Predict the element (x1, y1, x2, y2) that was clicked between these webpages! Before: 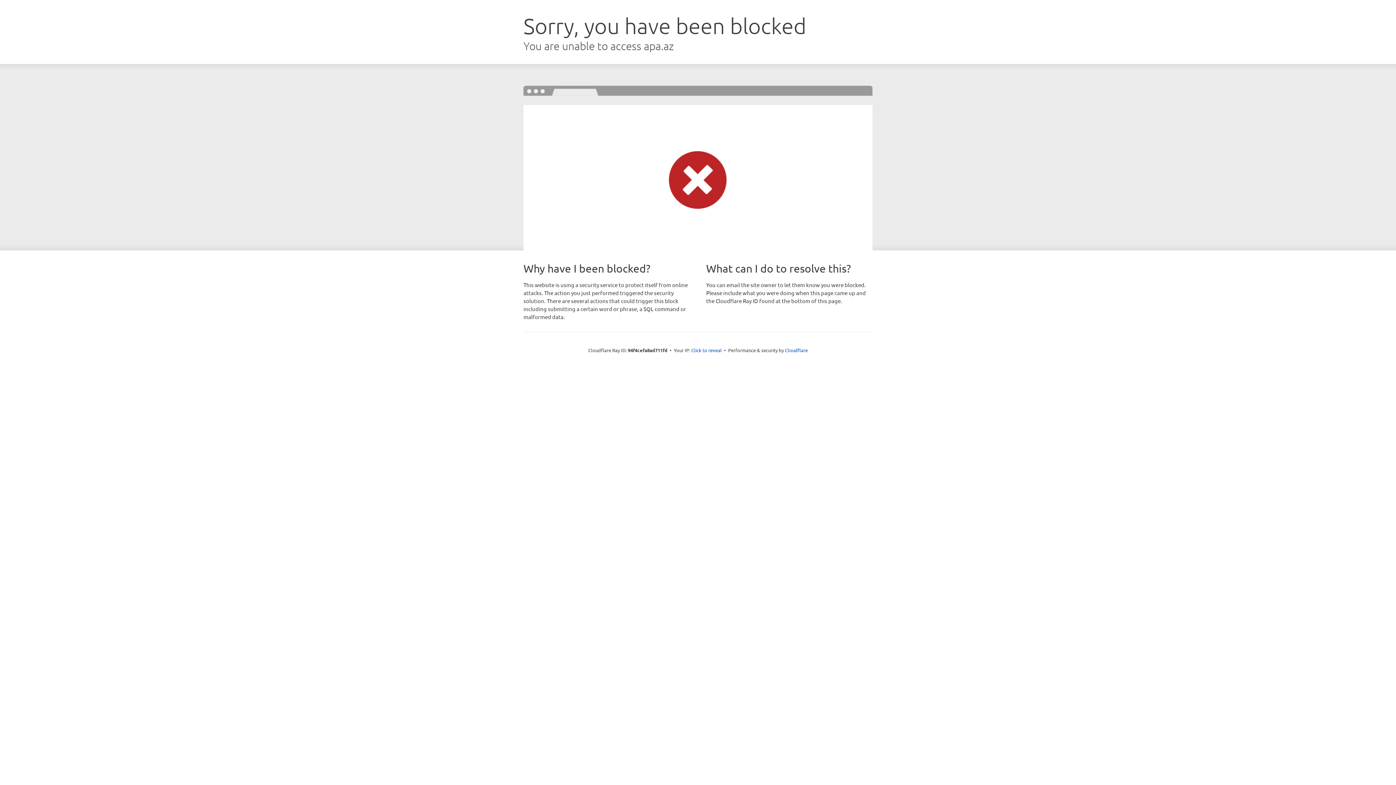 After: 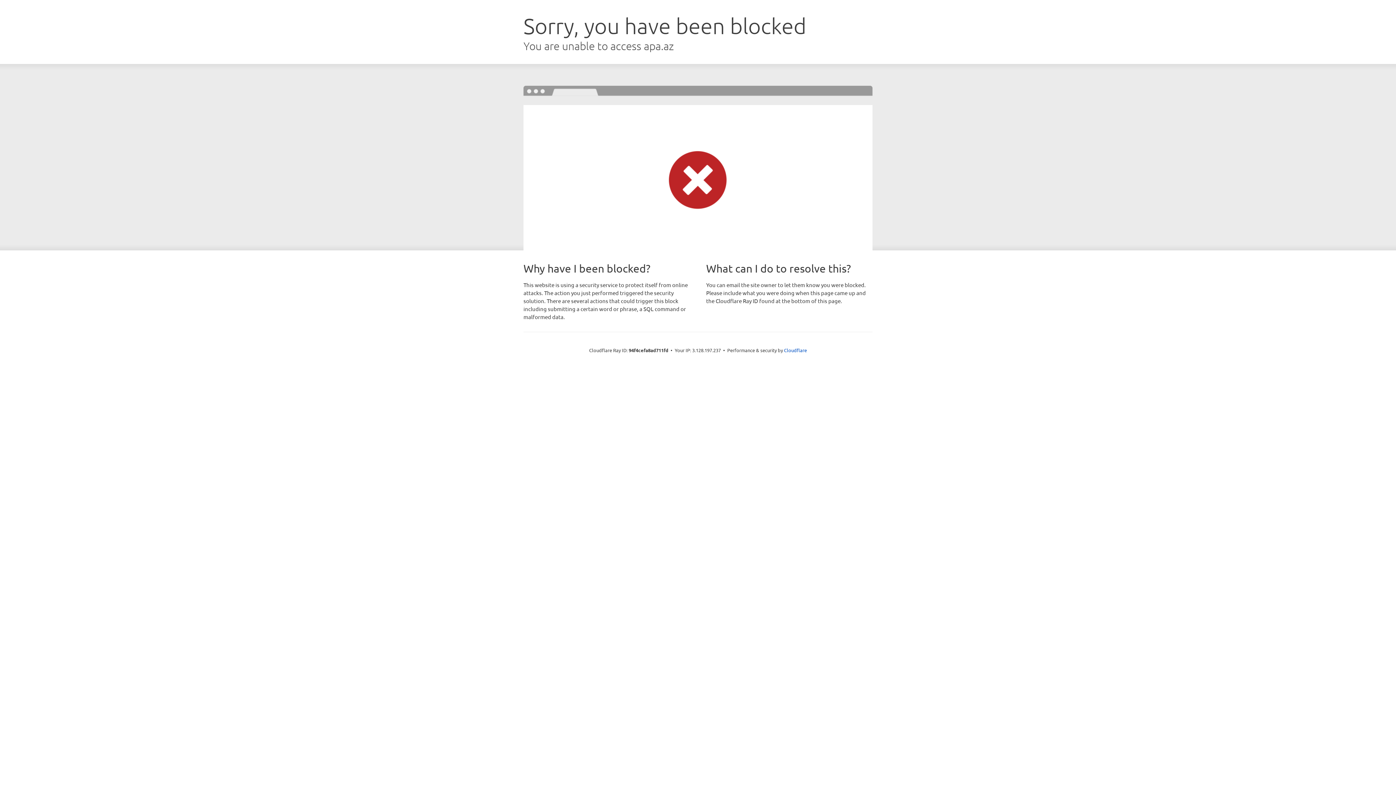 Action: label: Click to reveal bbox: (691, 346, 722, 353)